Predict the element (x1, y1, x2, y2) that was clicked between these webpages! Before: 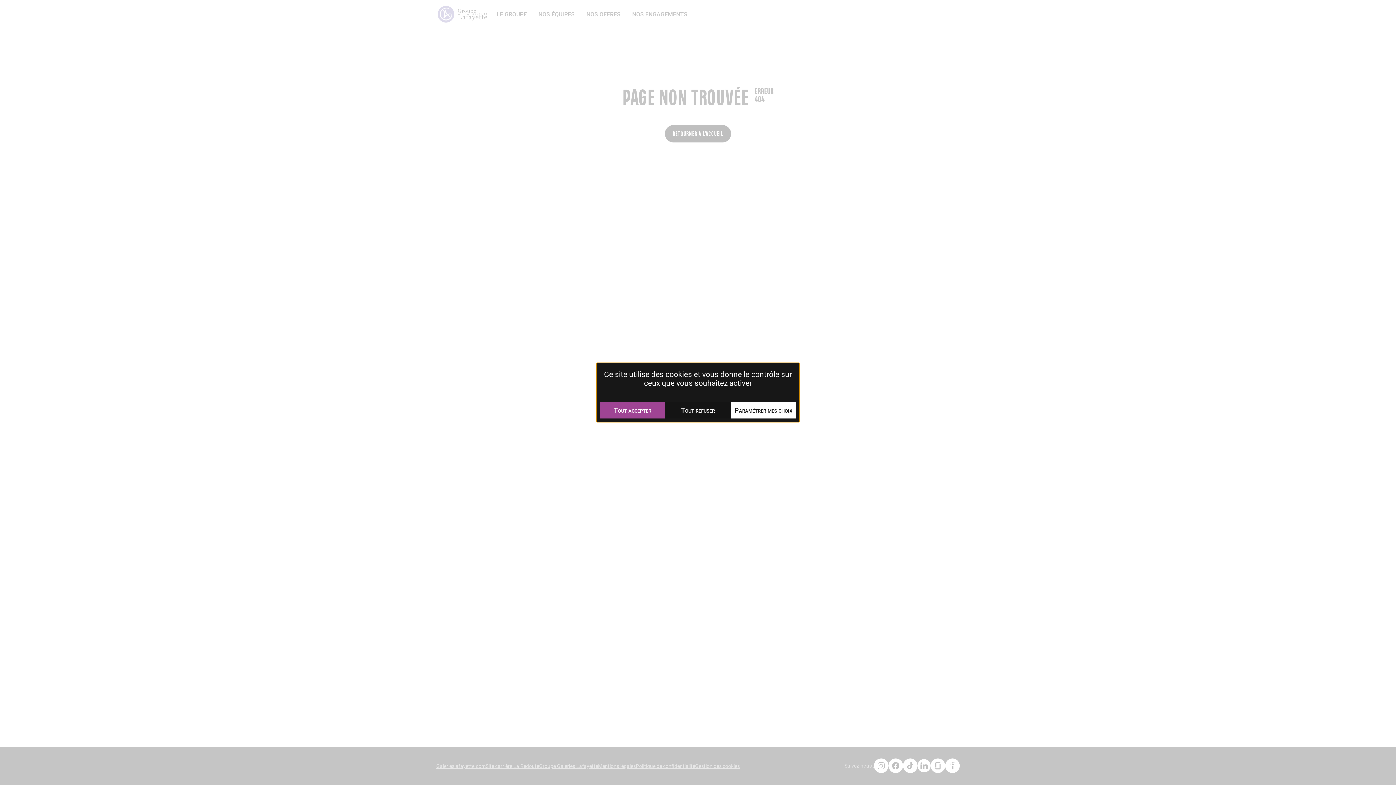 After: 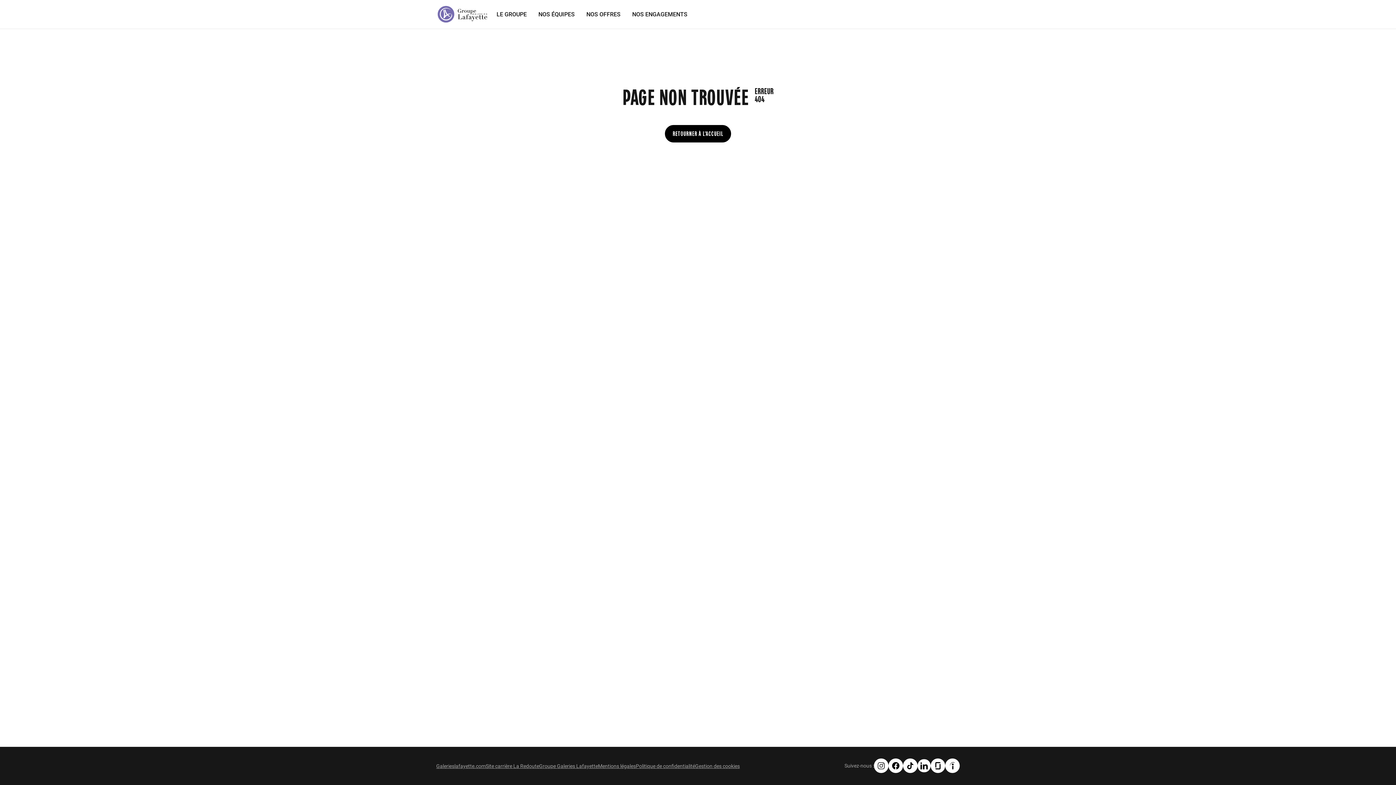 Action: bbox: (600, 402, 665, 418) label: Tout accepter